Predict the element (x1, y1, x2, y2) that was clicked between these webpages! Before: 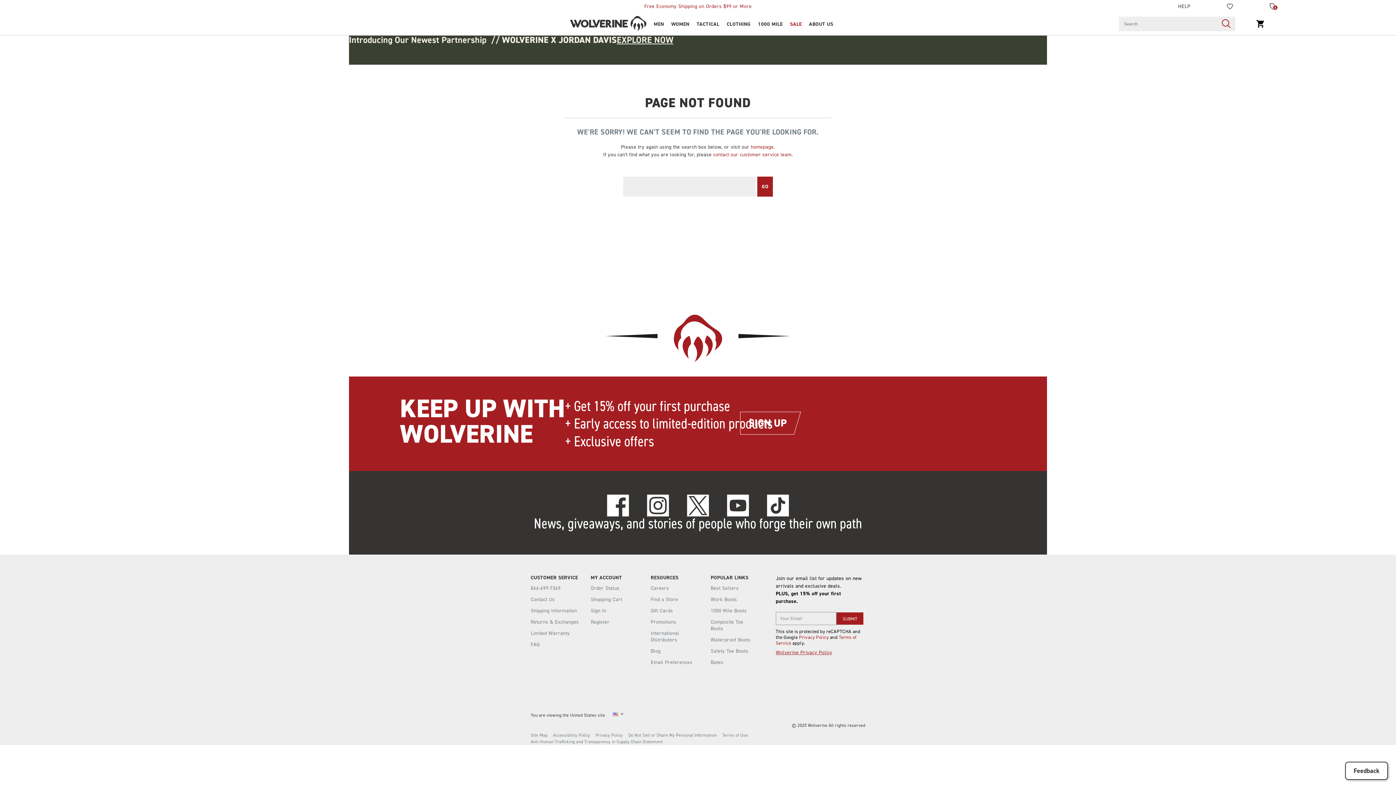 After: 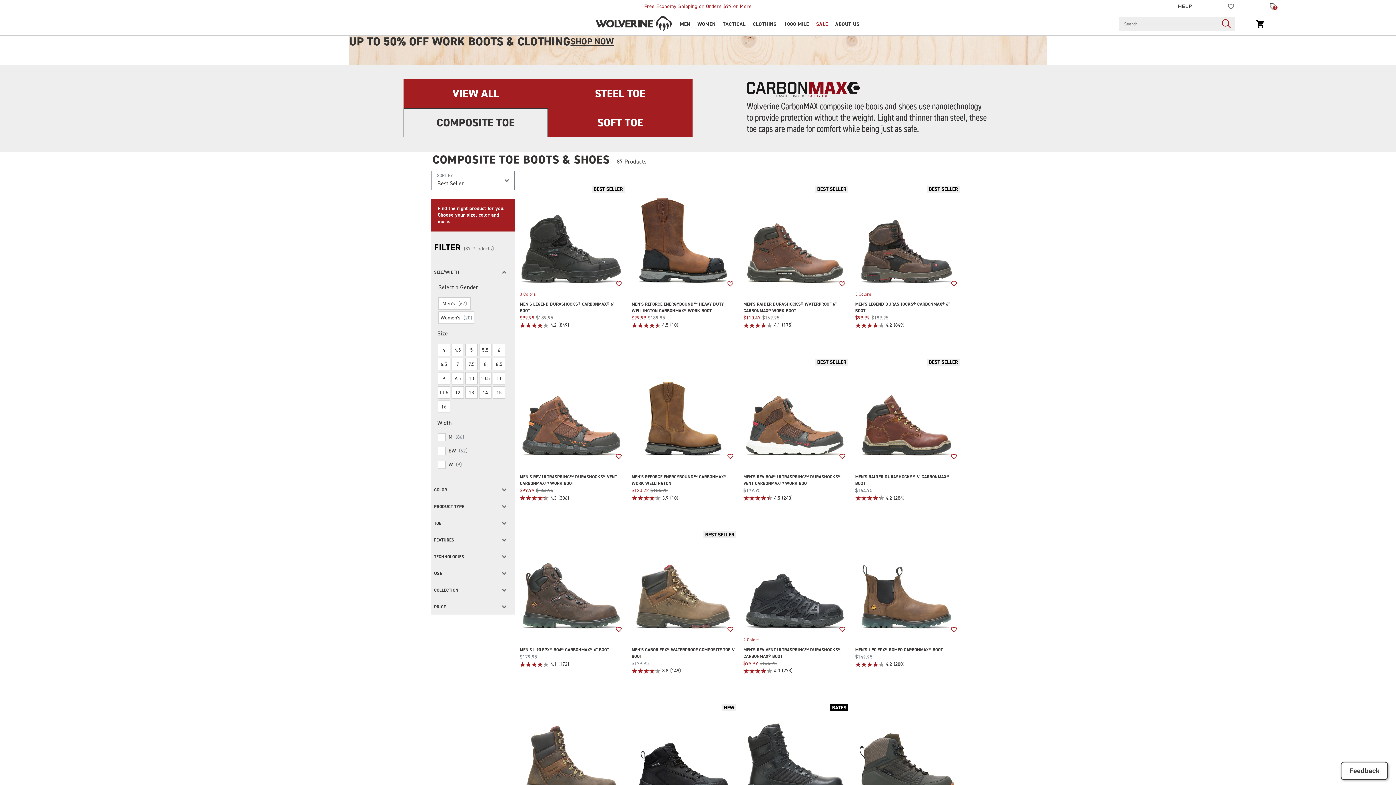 Action: label: Composite Toe Boots bbox: (710, 619, 743, 632)